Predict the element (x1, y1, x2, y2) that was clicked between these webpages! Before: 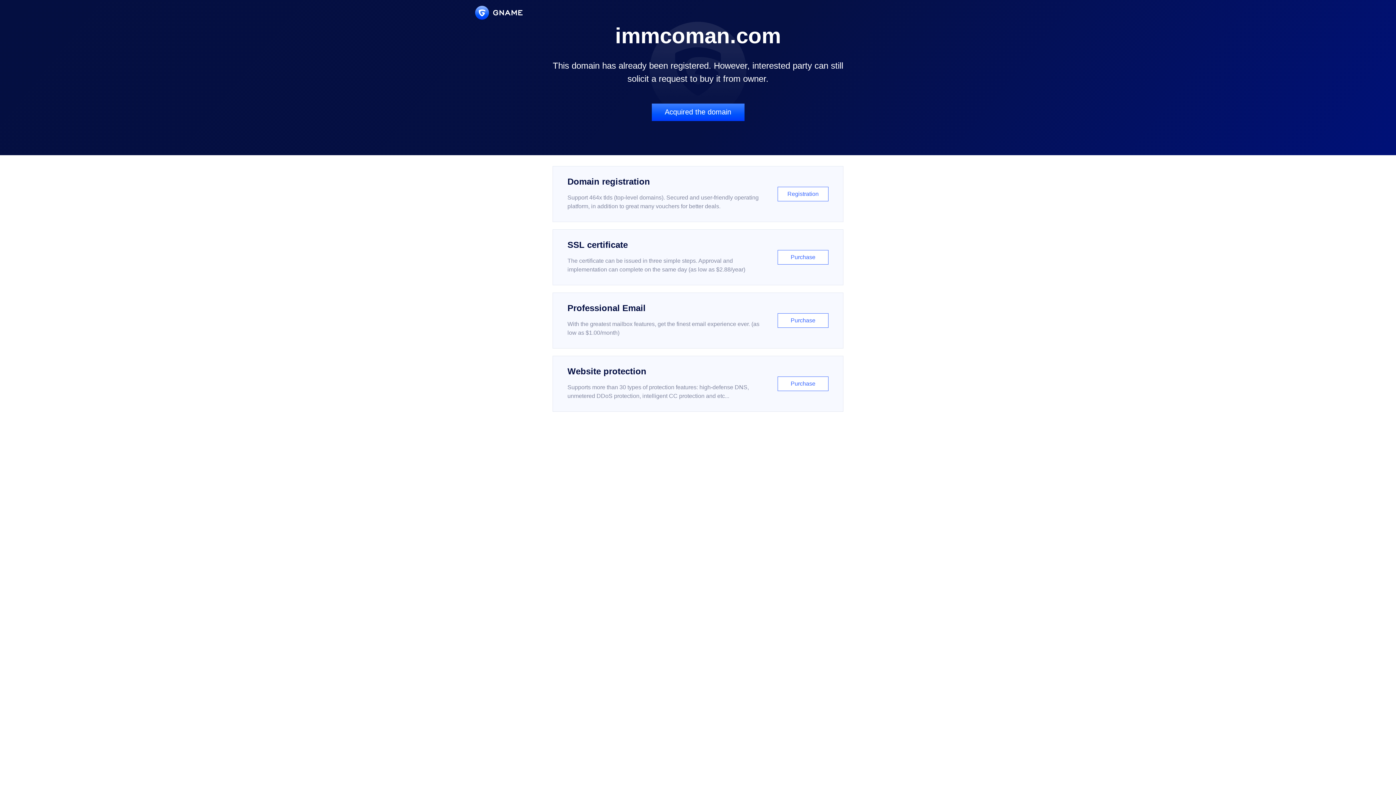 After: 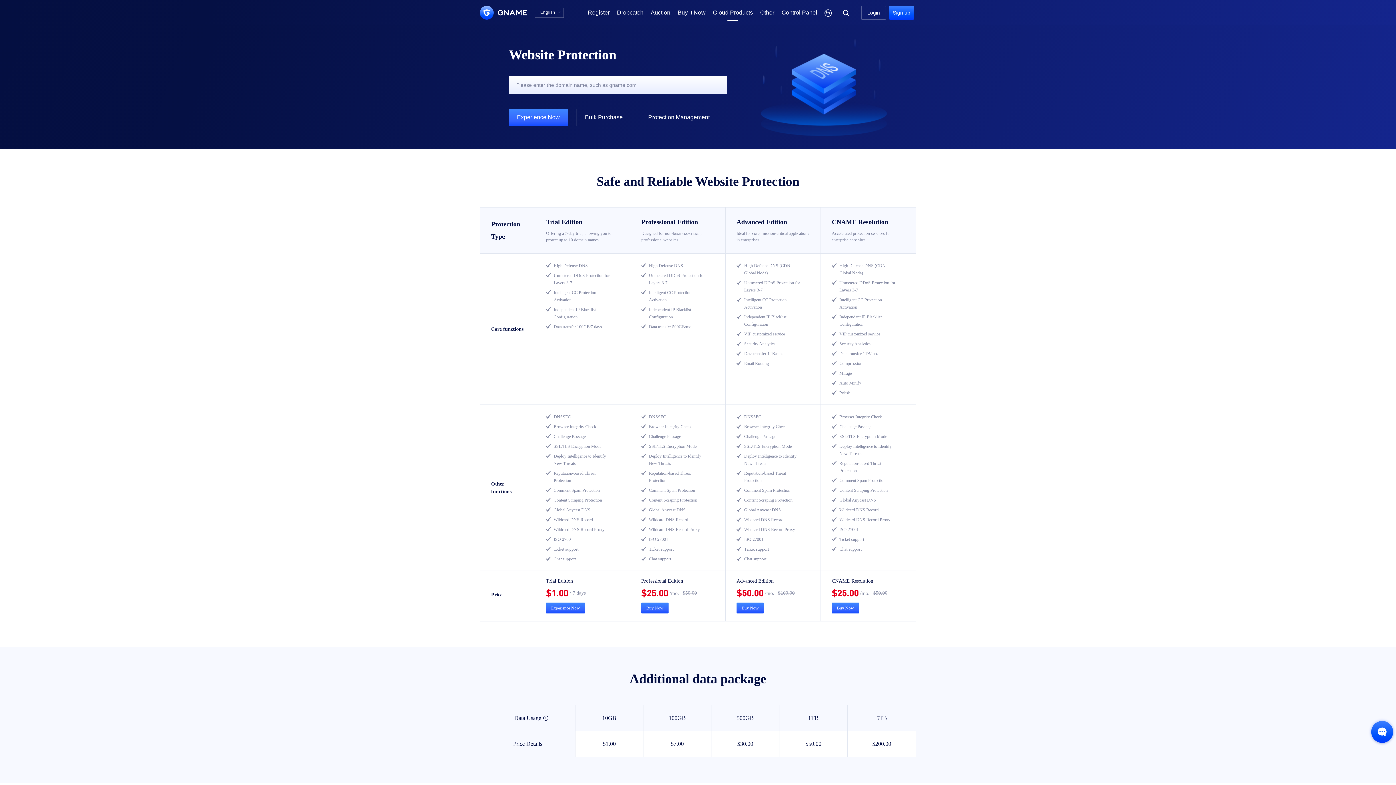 Action: bbox: (552, 356, 843, 412) label: Website protection

Supports more than 30 types of protection features: high-defense DNS, unmetered DDoS protection, intelligent CC protection and etc...

Purchase